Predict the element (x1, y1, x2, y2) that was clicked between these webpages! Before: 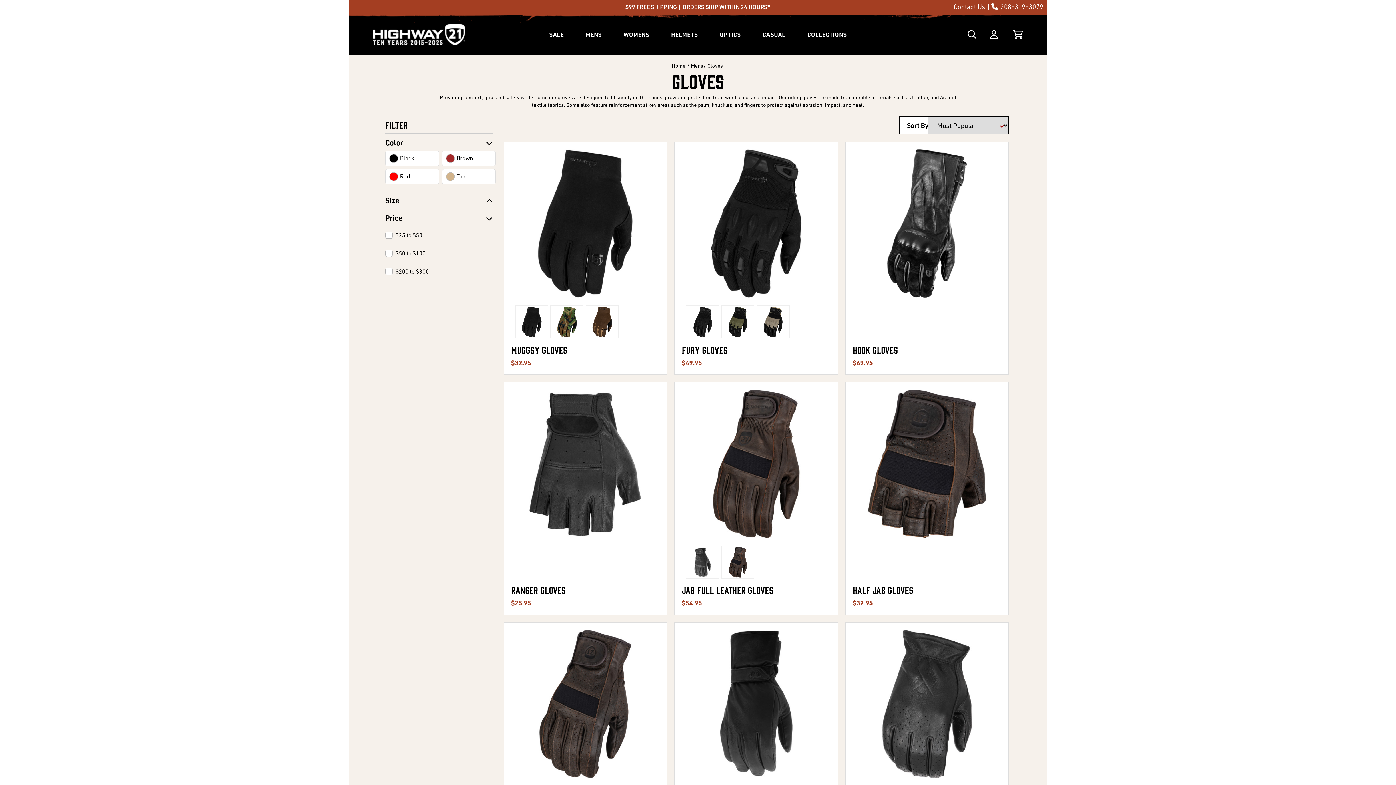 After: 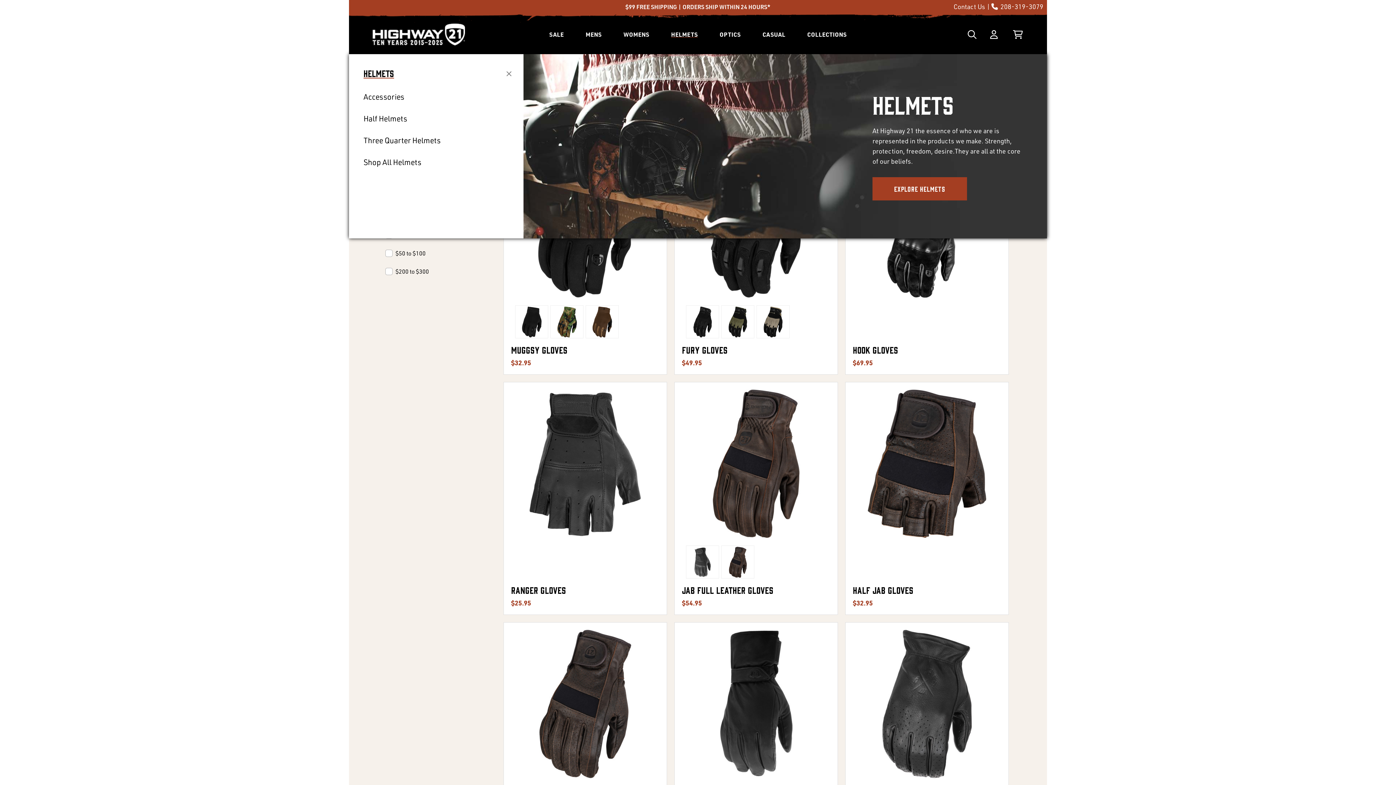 Action: label: Helmets bbox: (660, 14, 708, 54)